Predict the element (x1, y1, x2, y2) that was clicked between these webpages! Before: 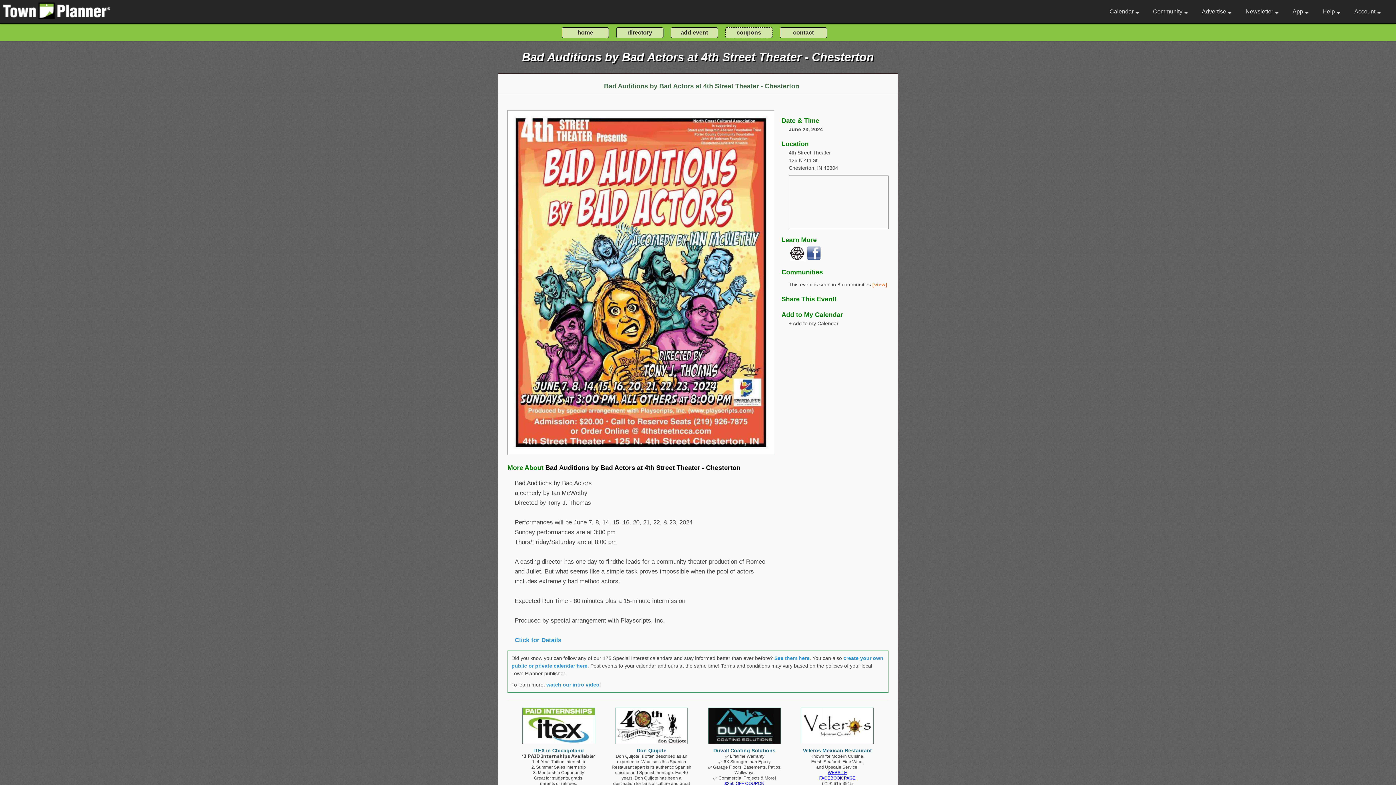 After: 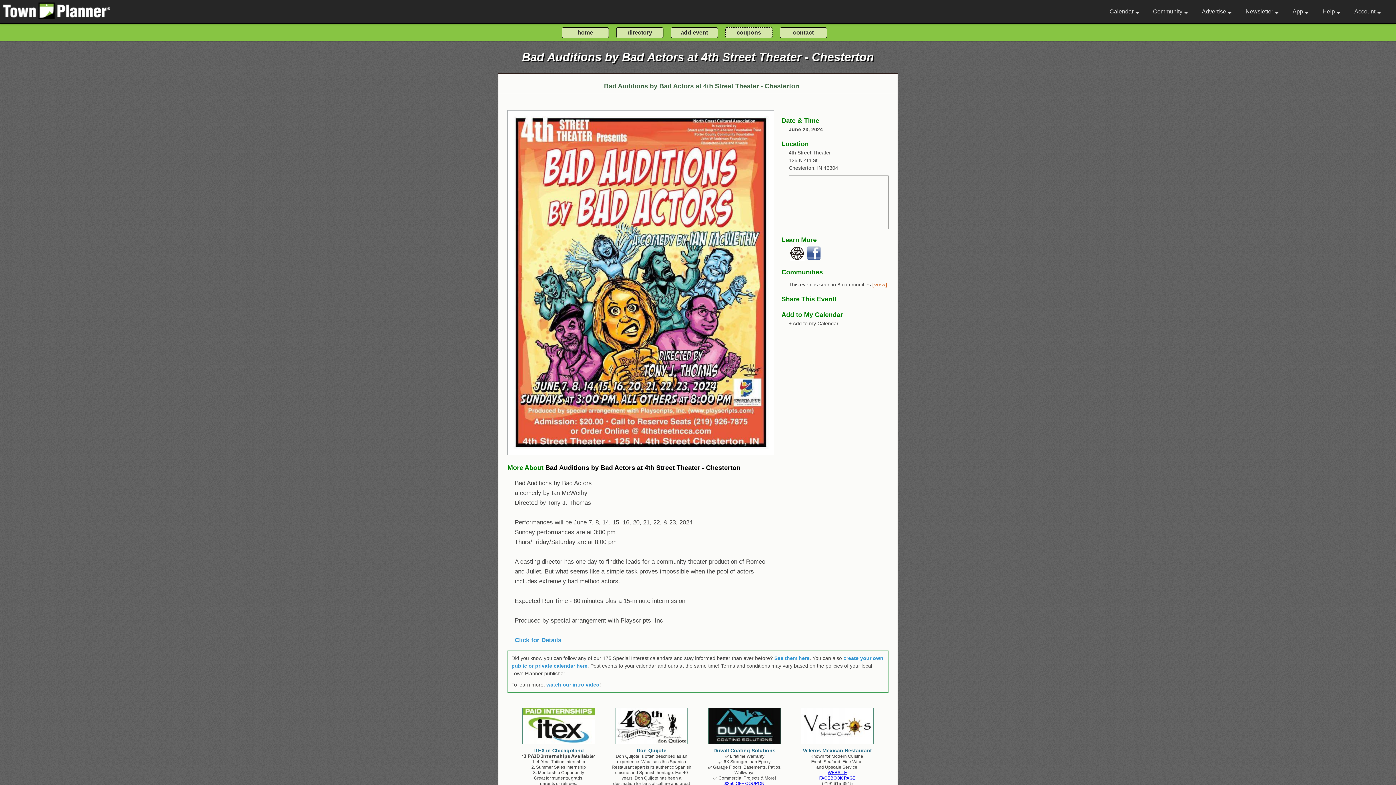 Action: bbox: (790, 250, 804, 255)